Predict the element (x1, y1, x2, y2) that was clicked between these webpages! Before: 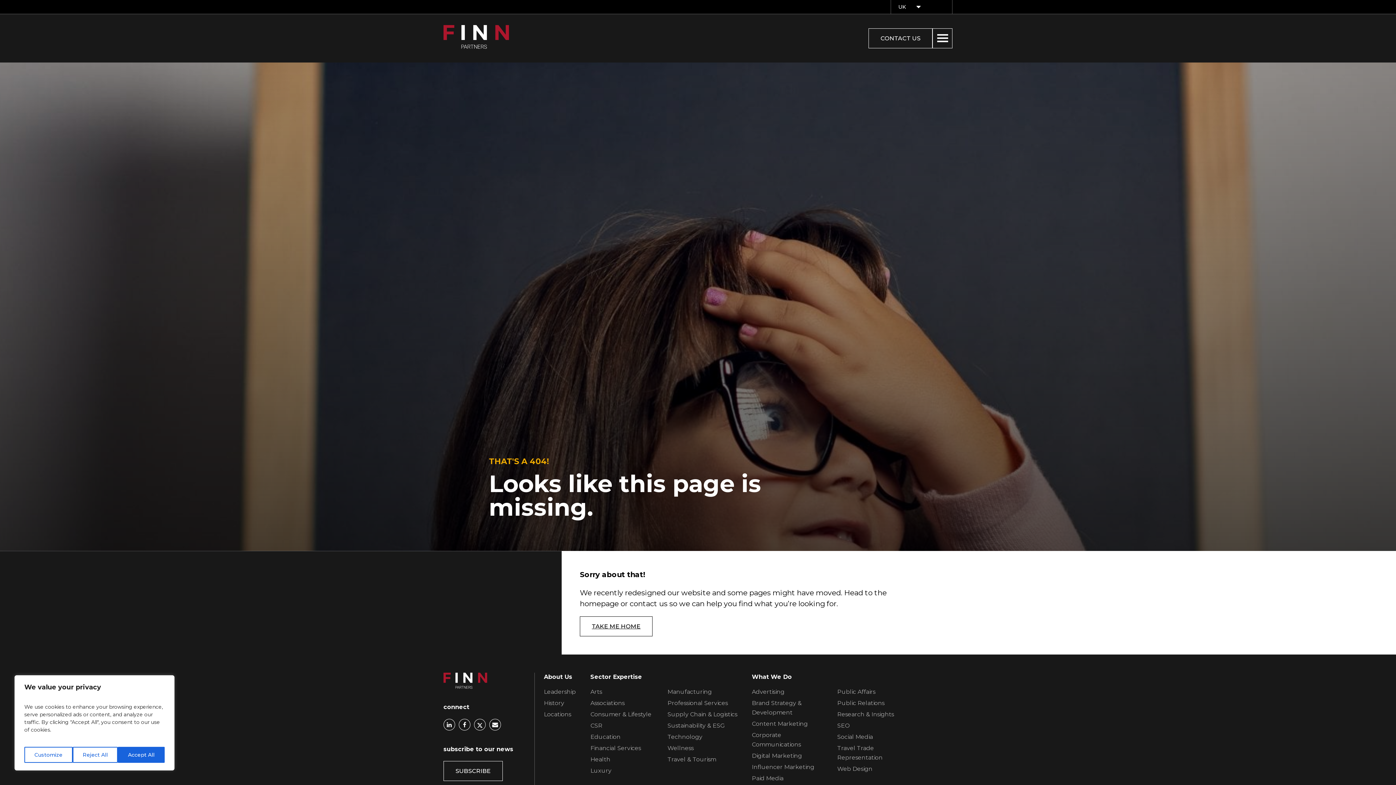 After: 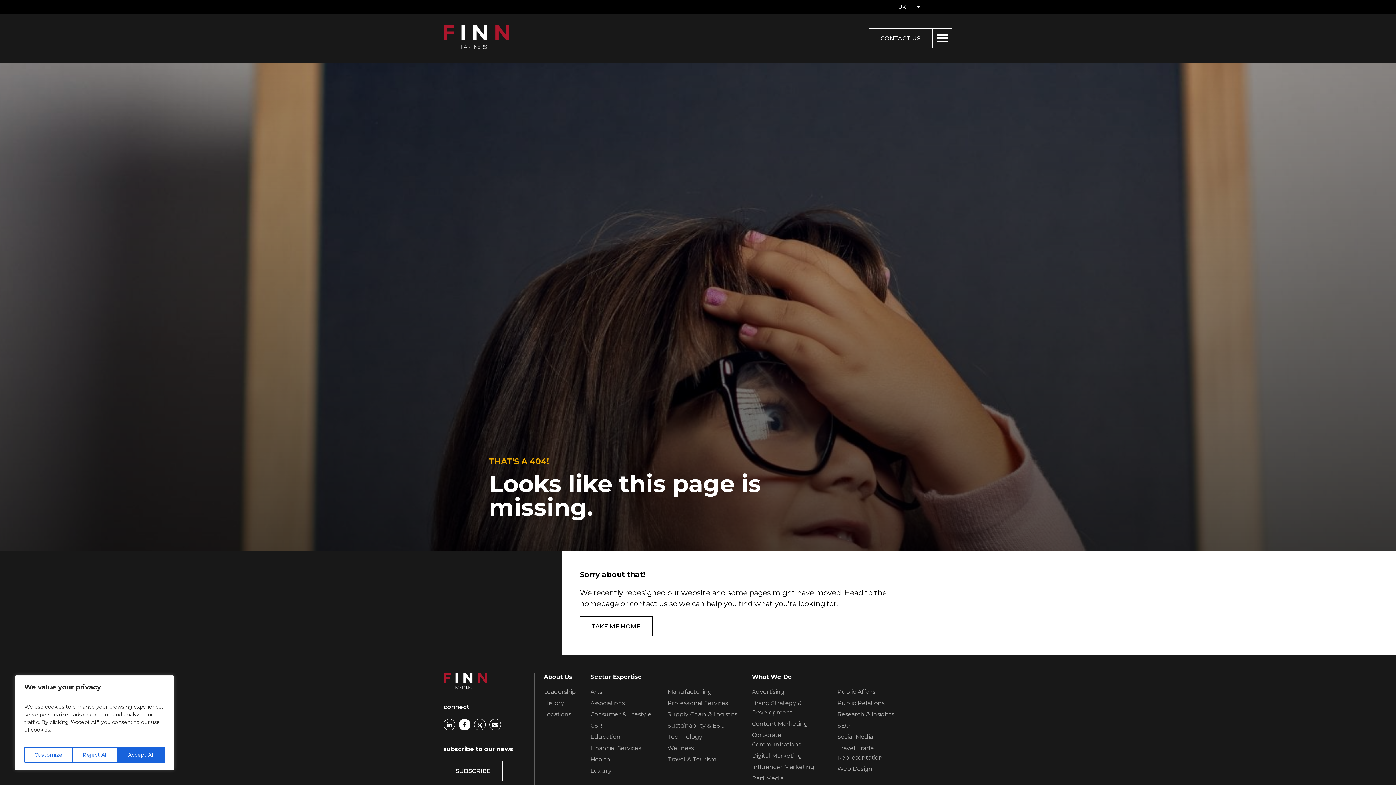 Action: label: Connect with us on Facebook bbox: (458, 719, 470, 730)